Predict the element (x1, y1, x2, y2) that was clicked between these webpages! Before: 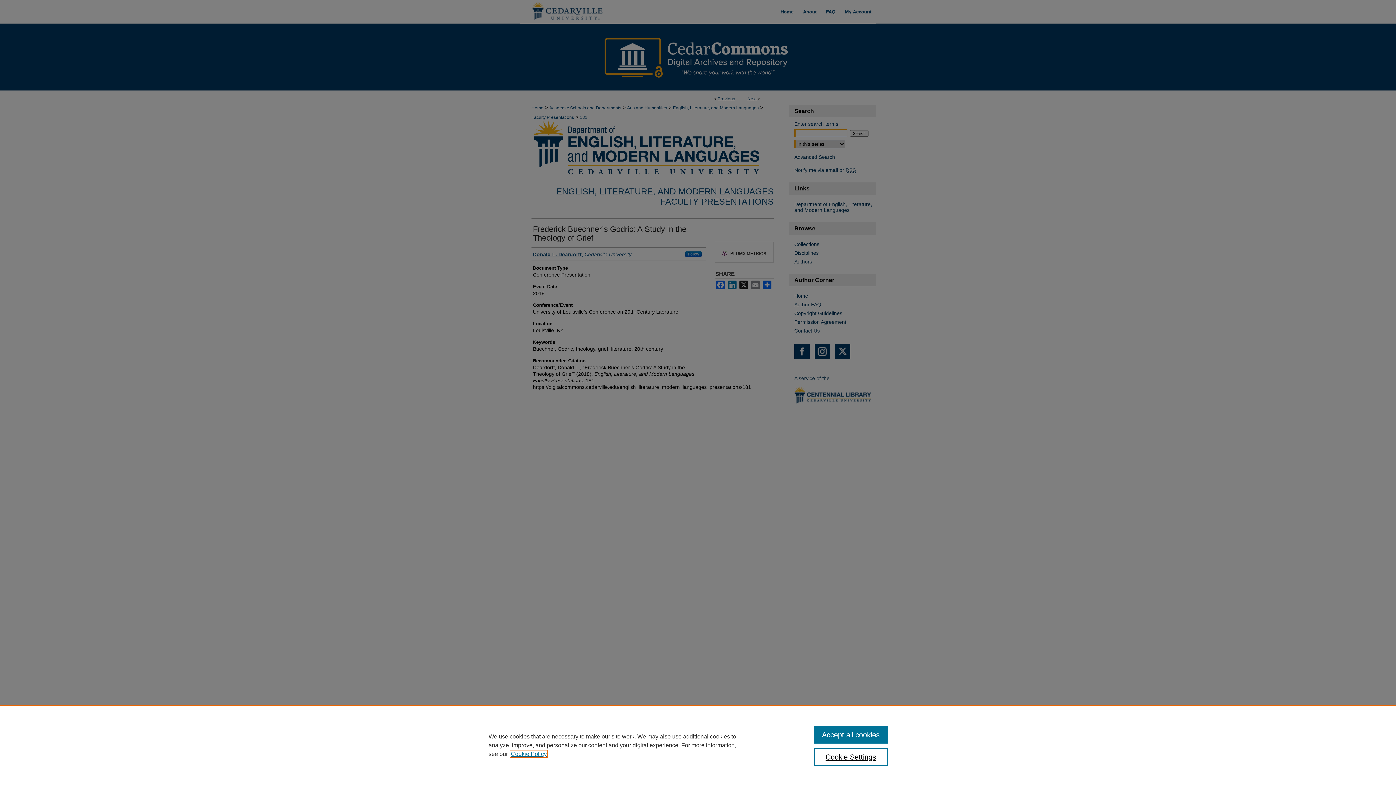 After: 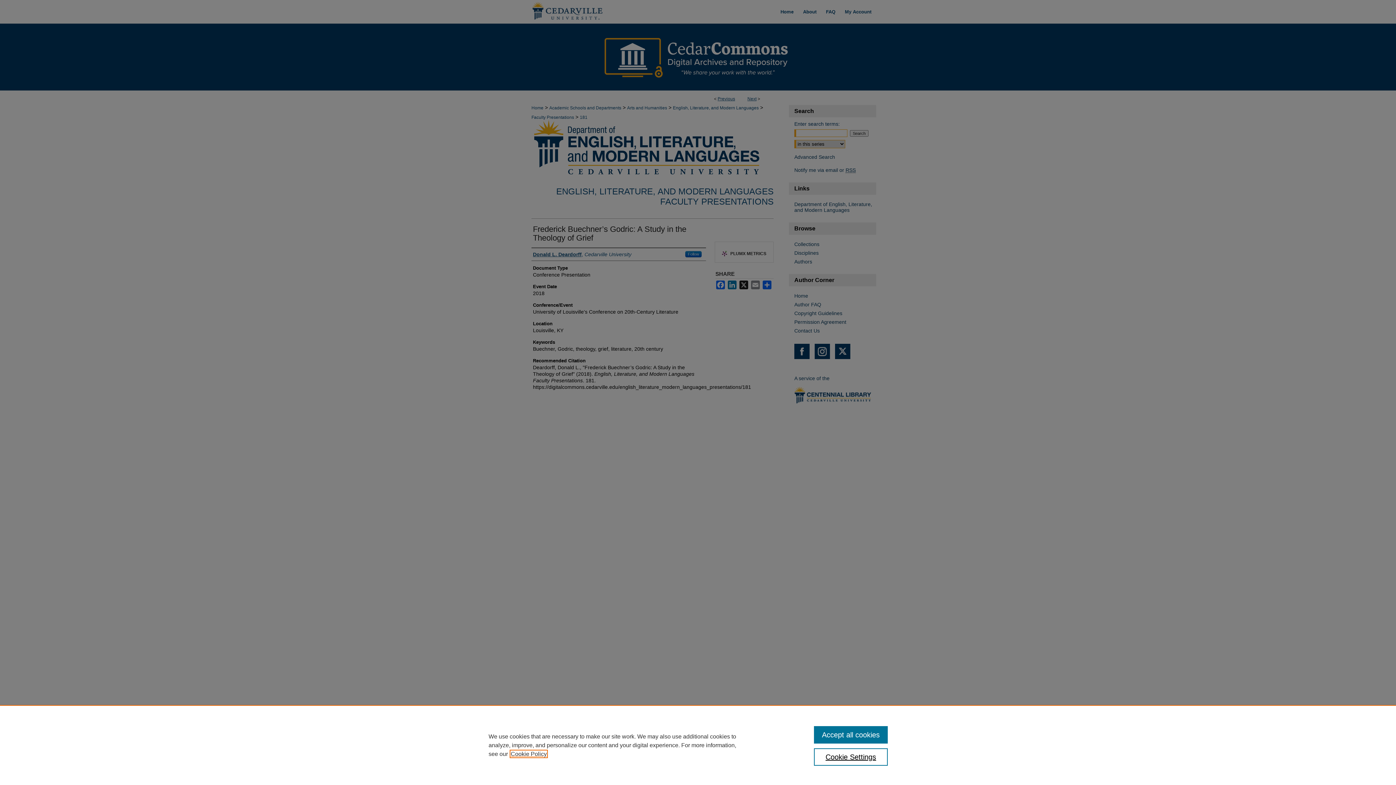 Action: label: , opens in a new tab bbox: (510, 751, 546, 757)